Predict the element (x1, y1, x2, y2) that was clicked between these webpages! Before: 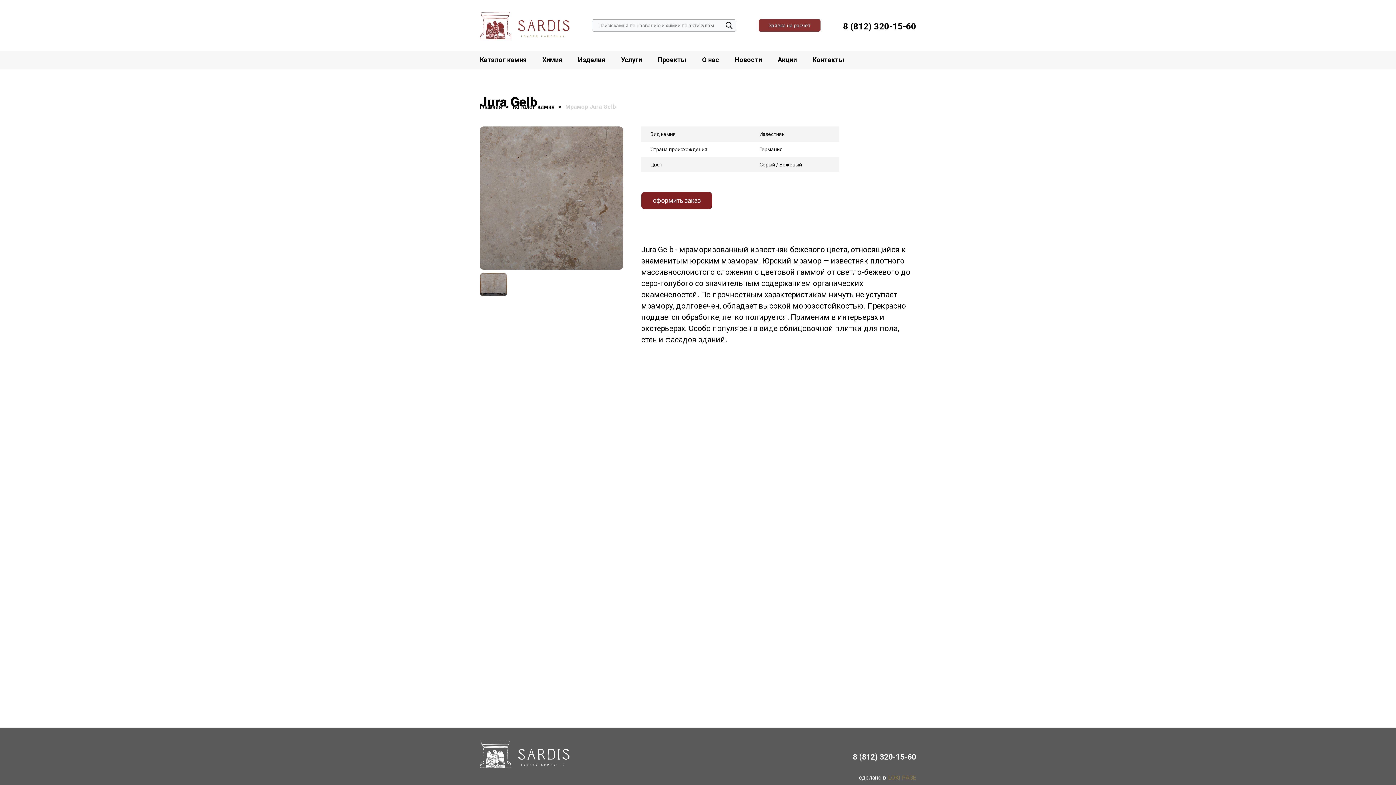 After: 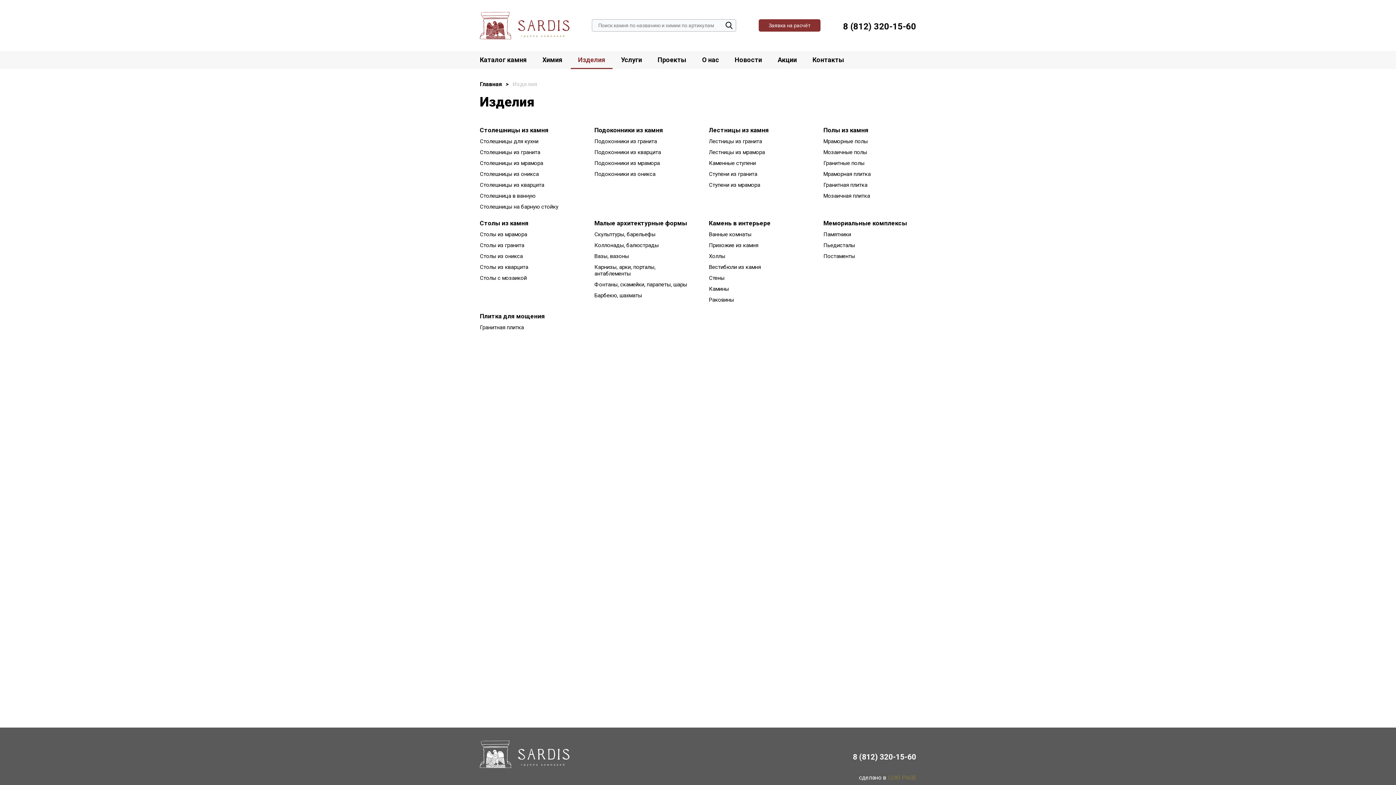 Action: bbox: (578, 50, 605, 69) label: Изделия